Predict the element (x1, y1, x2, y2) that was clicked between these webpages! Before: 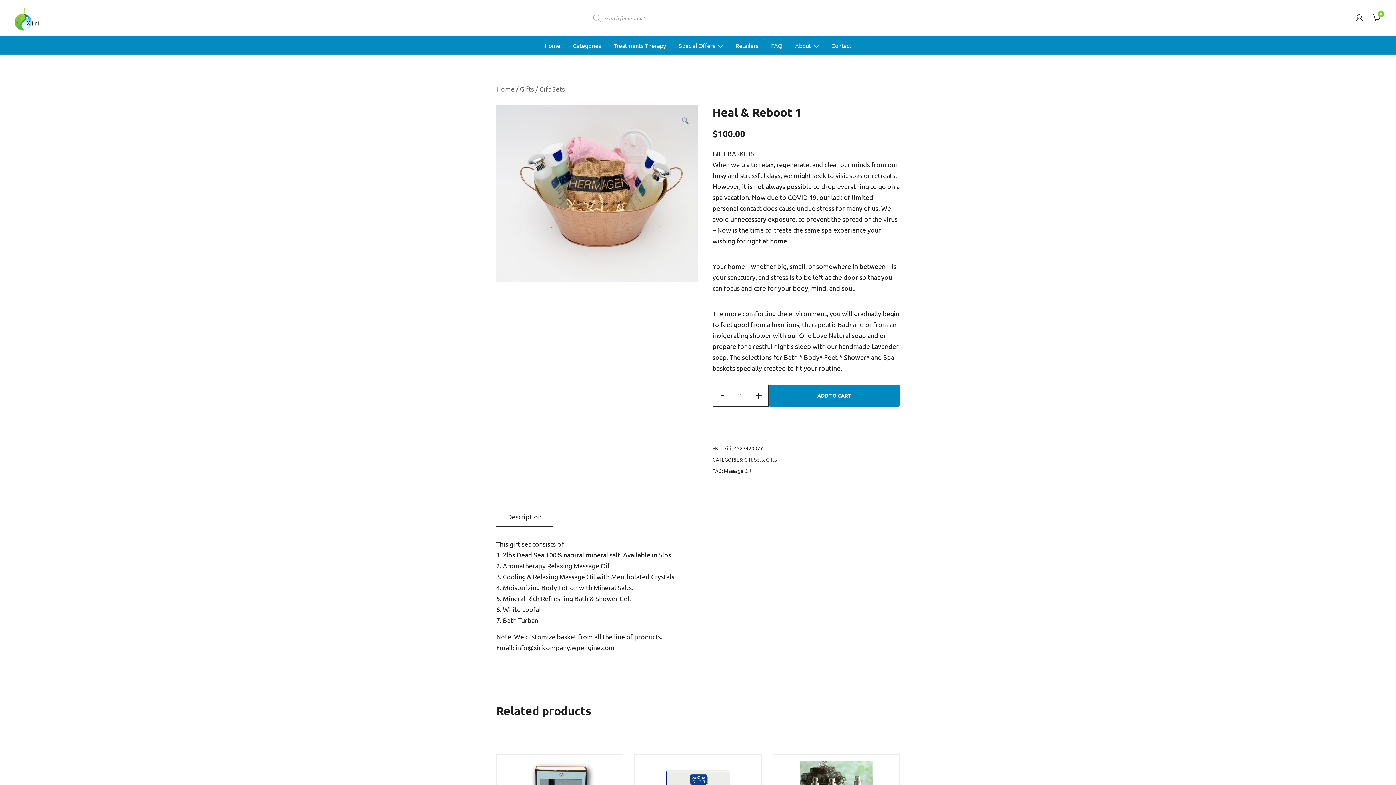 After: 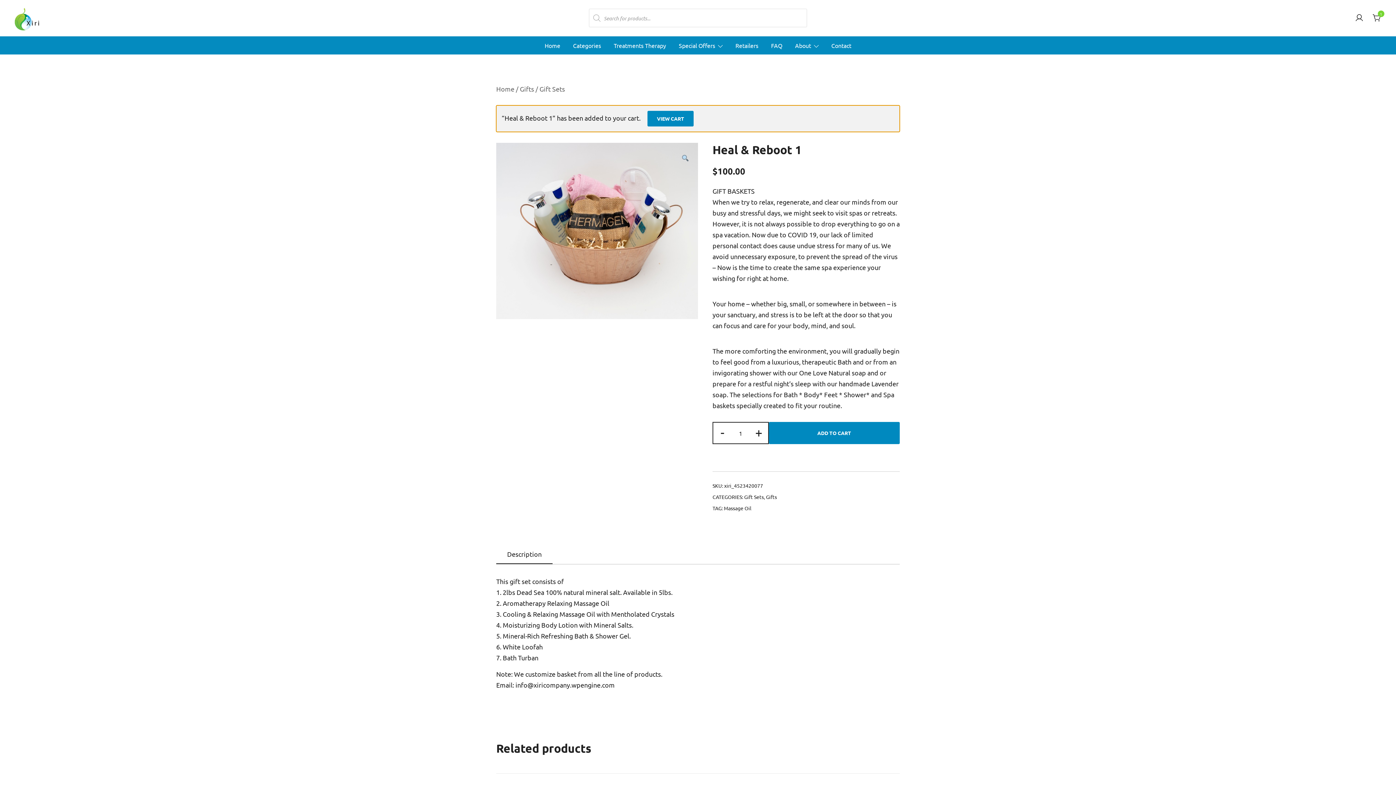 Action: bbox: (768, 384, 900, 406) label: ADD TO CART